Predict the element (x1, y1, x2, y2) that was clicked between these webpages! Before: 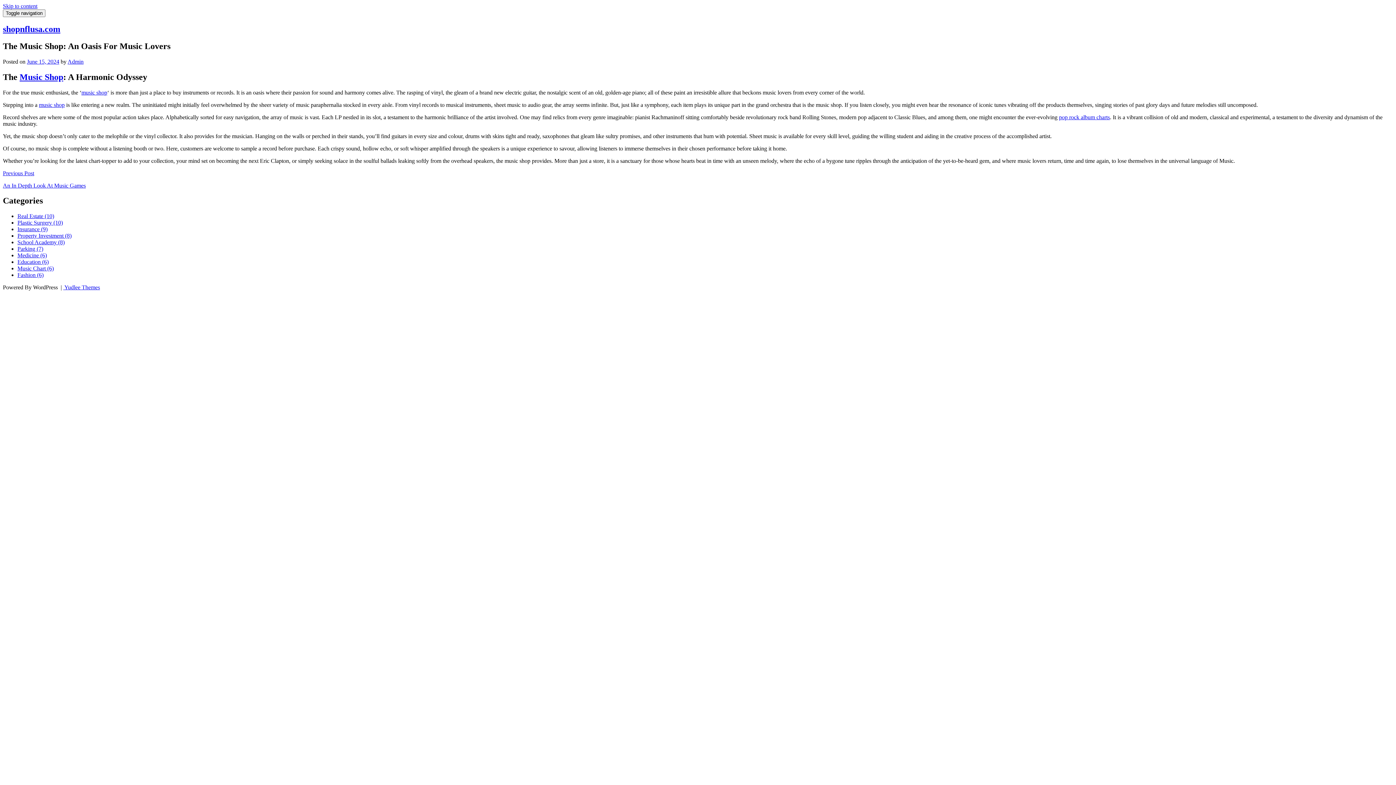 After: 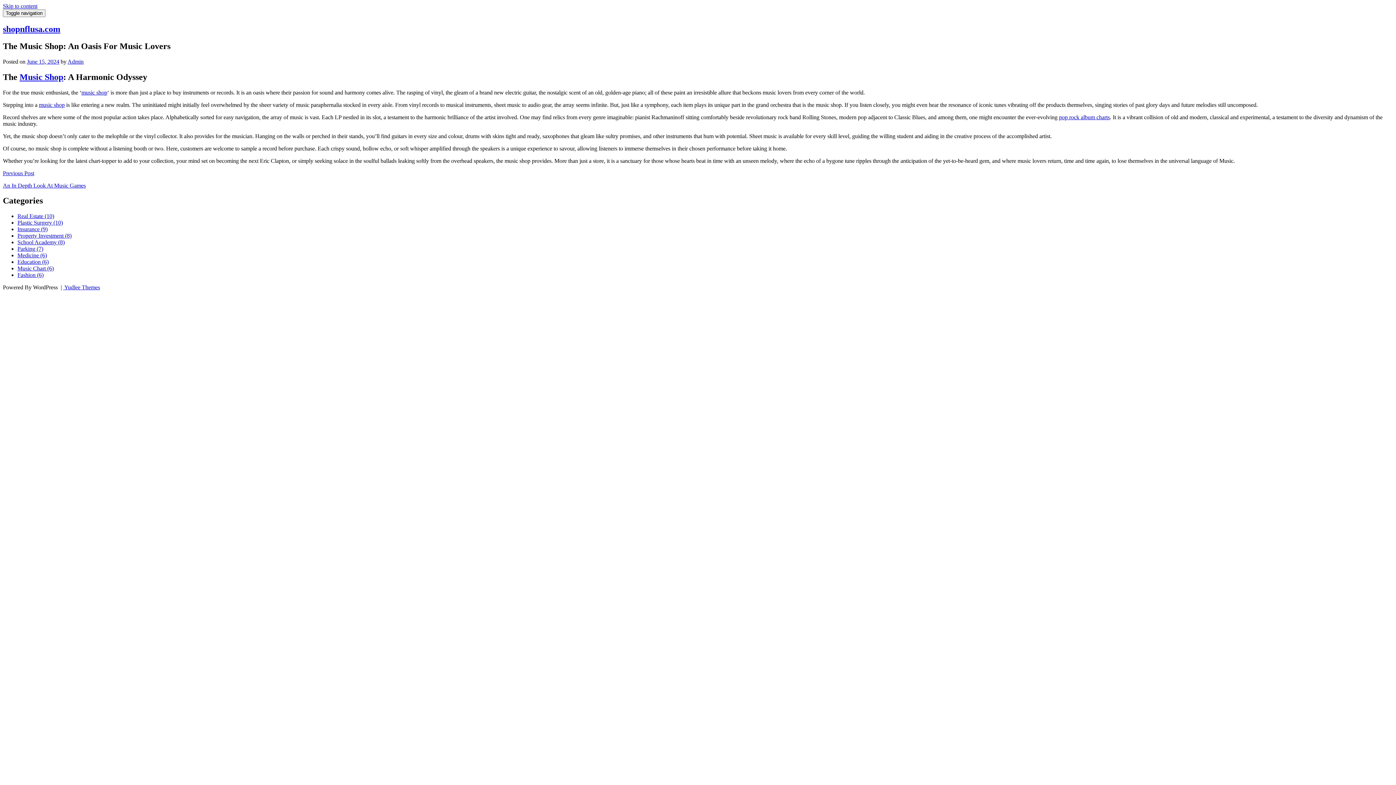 Action: label: music shop bbox: (81, 89, 107, 95)